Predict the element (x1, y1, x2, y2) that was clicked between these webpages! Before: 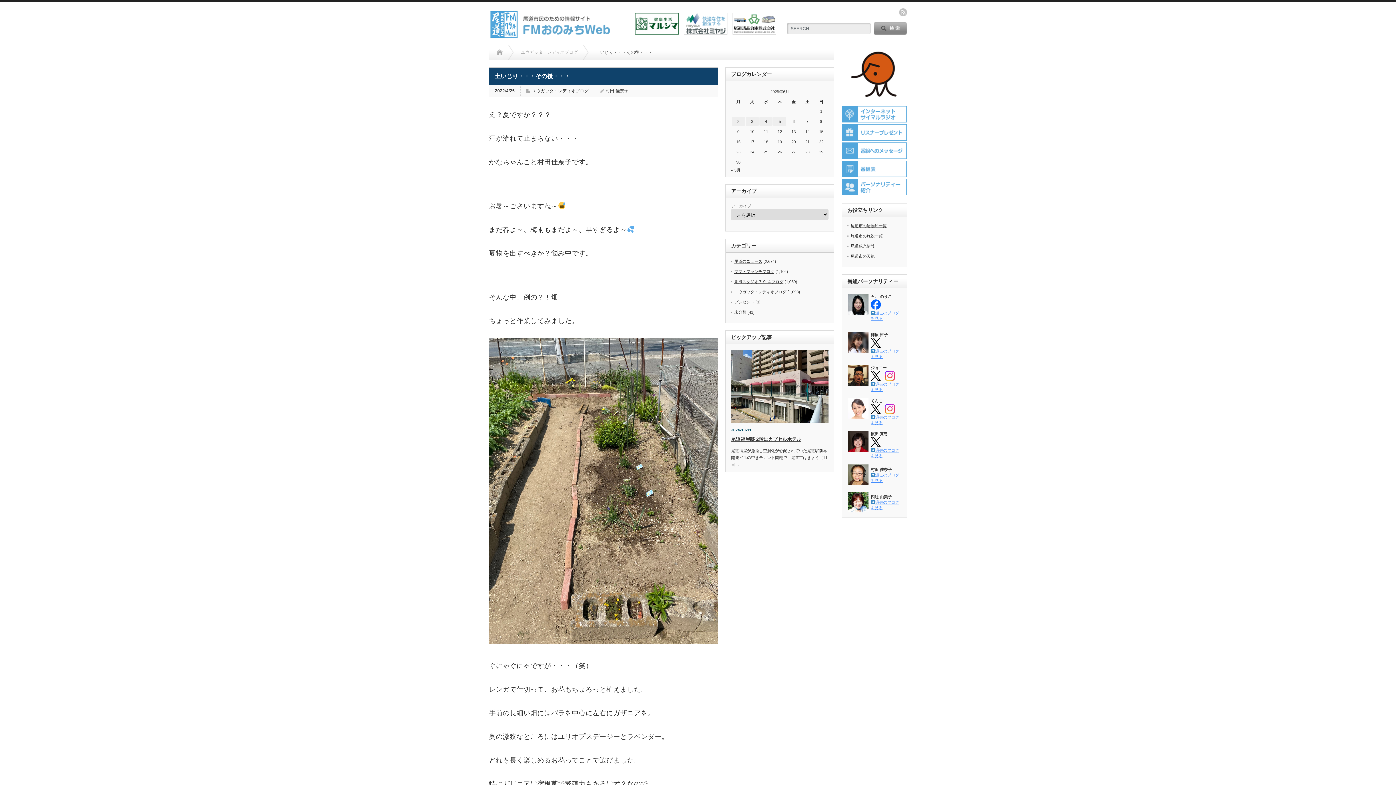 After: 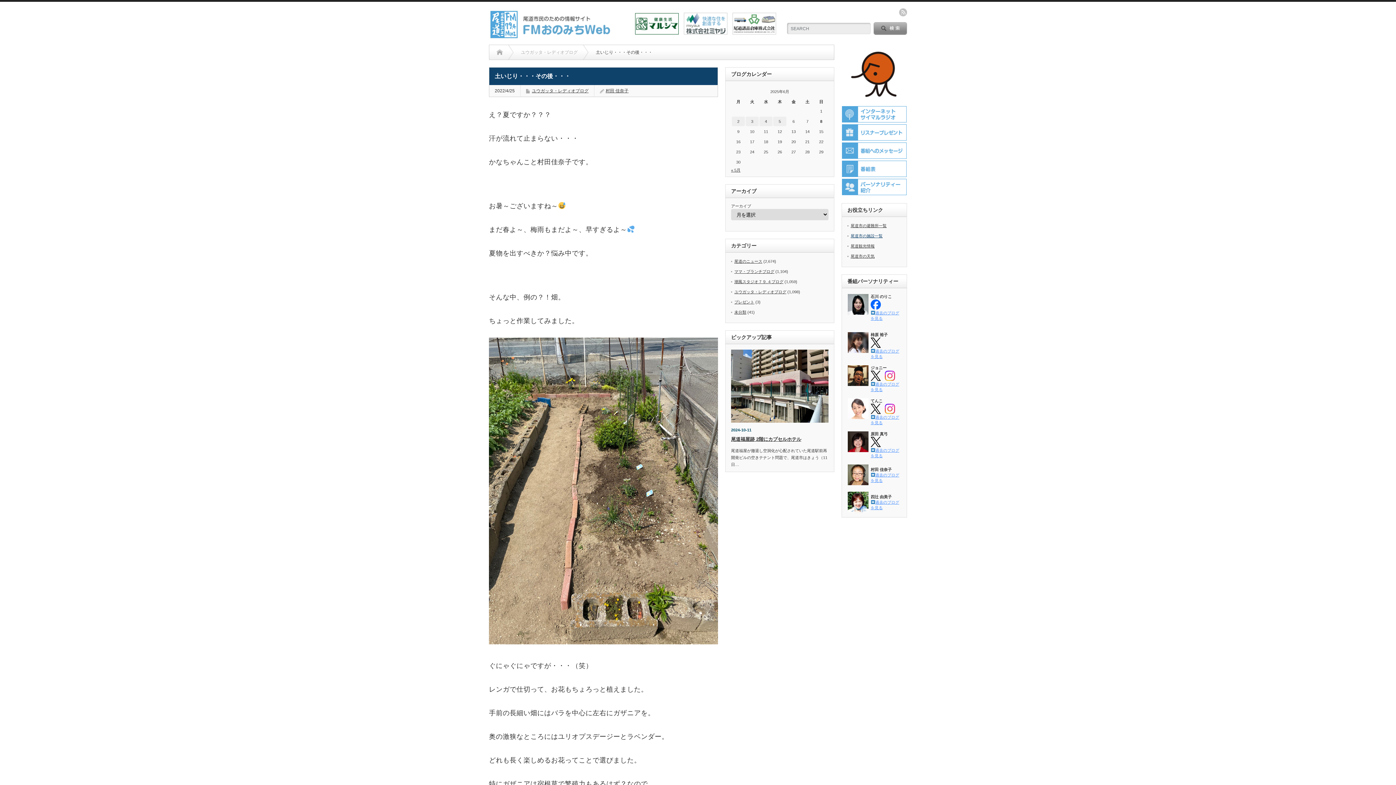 Action: label: 尾道市の施設一覧 bbox: (850, 233, 882, 238)